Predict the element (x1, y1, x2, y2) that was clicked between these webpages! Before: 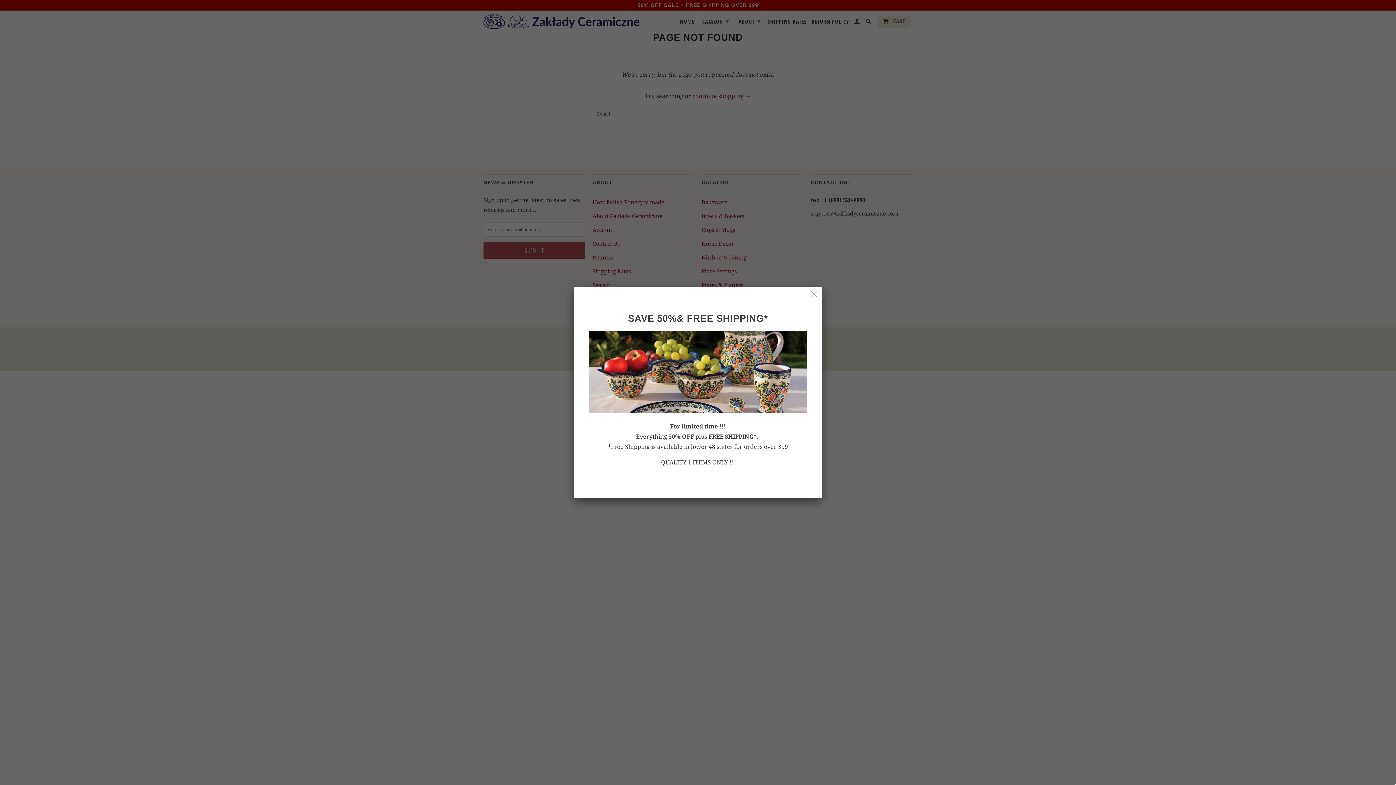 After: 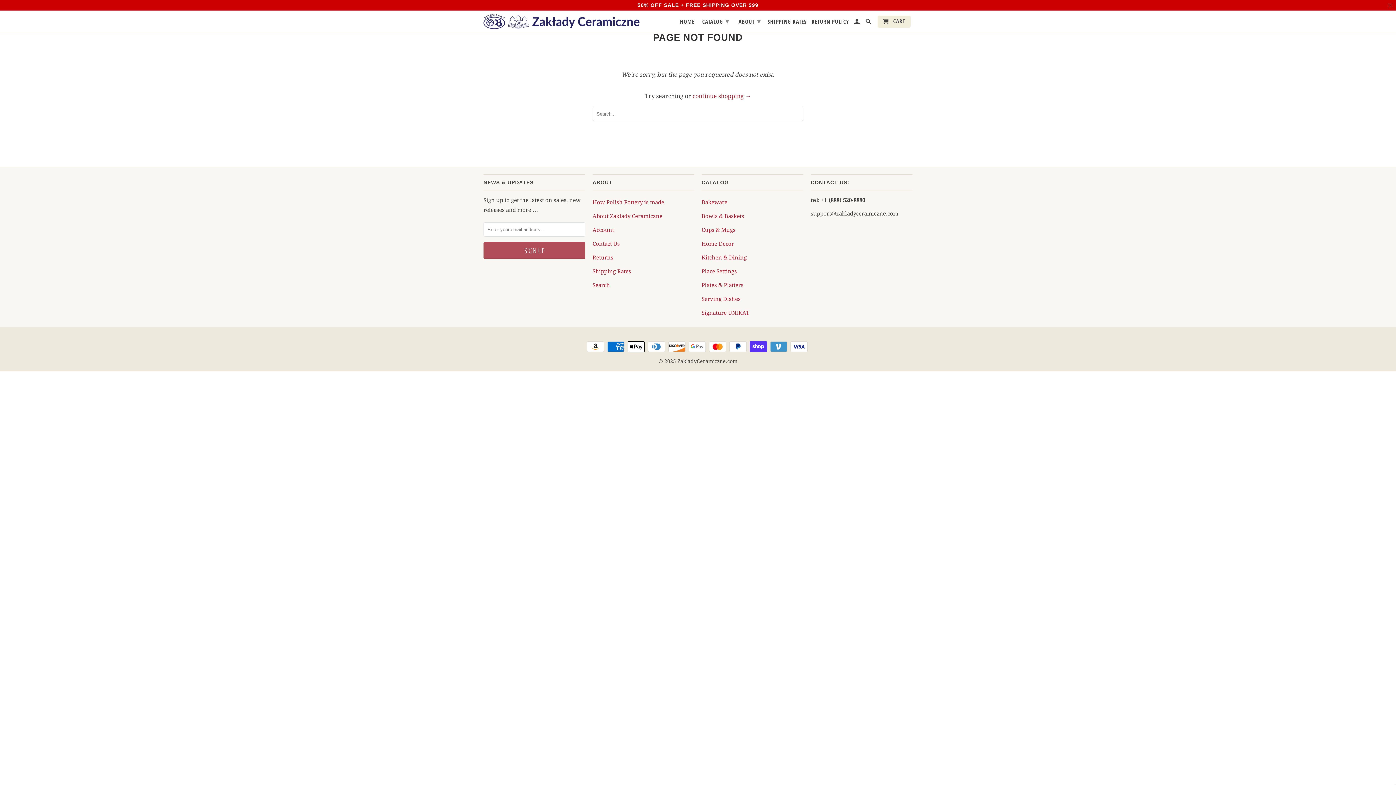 Action: bbox: (808, 288, 820, 300)